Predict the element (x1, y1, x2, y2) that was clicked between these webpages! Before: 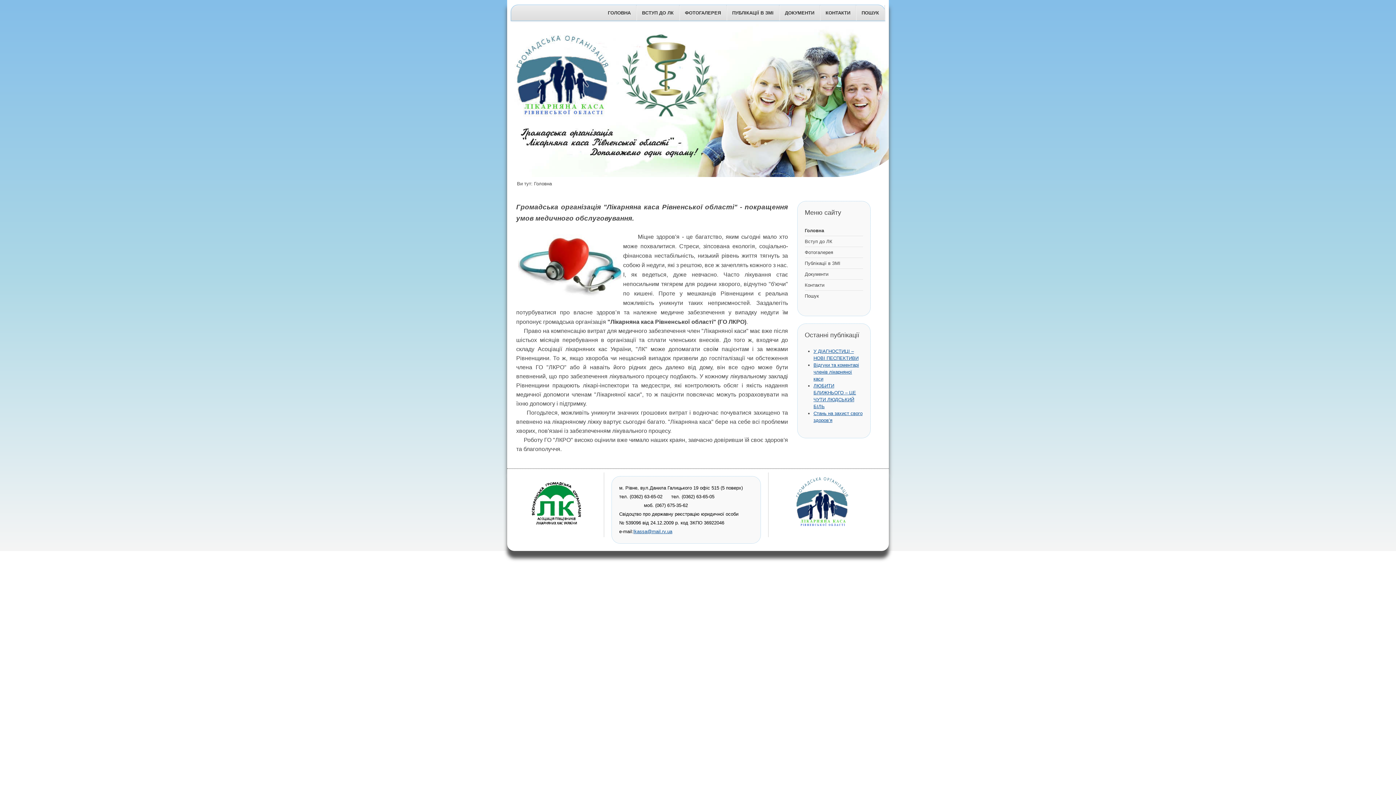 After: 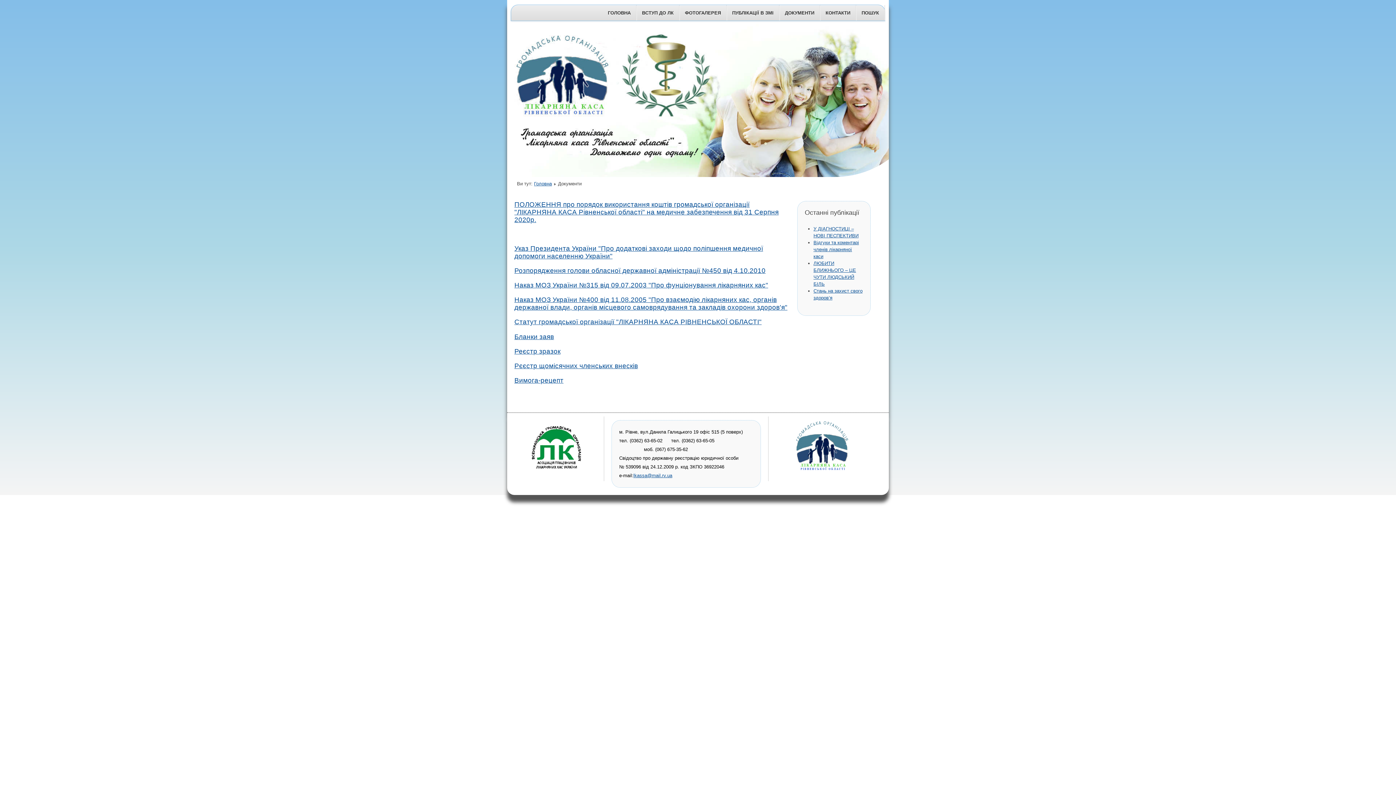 Action: label: ДОКУМЕНТИ bbox: (779, 5, 820, 20)